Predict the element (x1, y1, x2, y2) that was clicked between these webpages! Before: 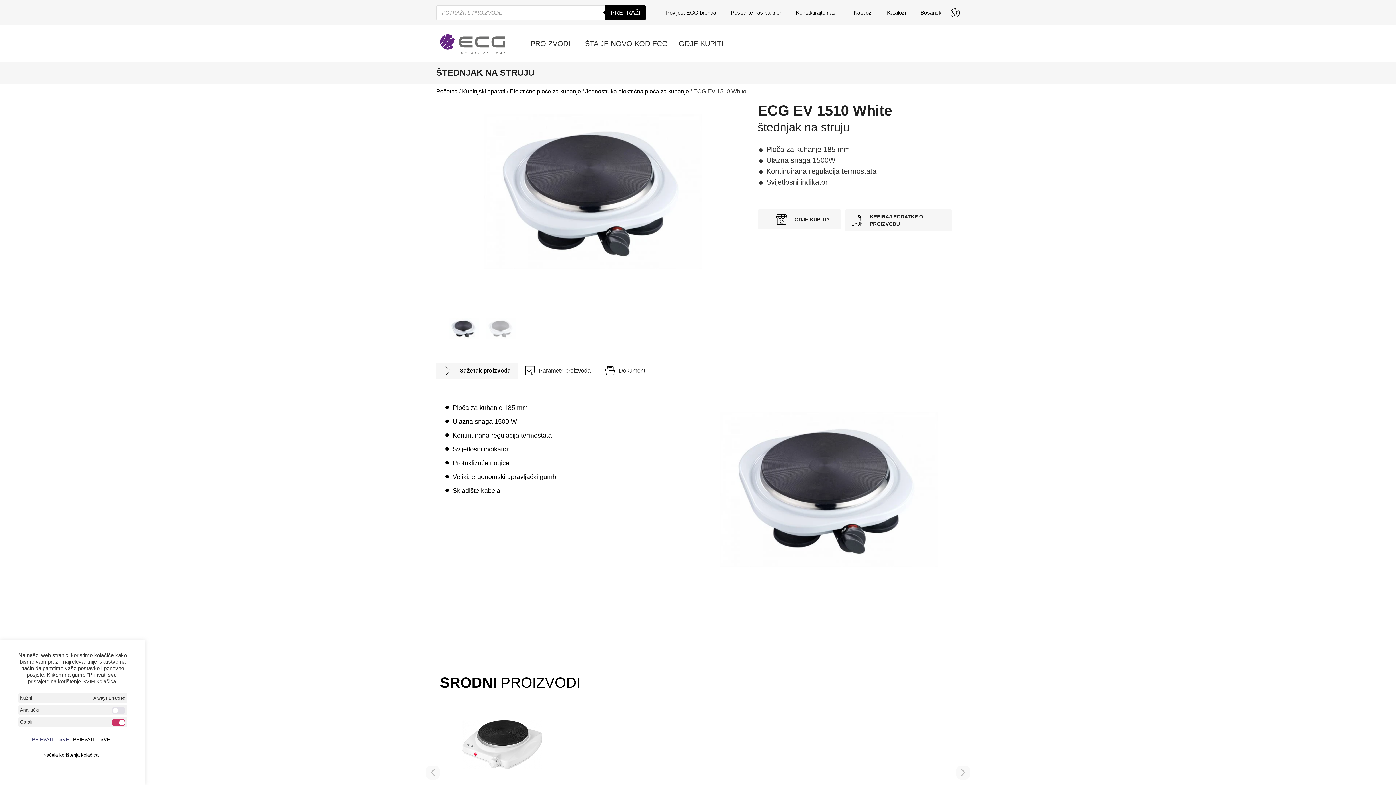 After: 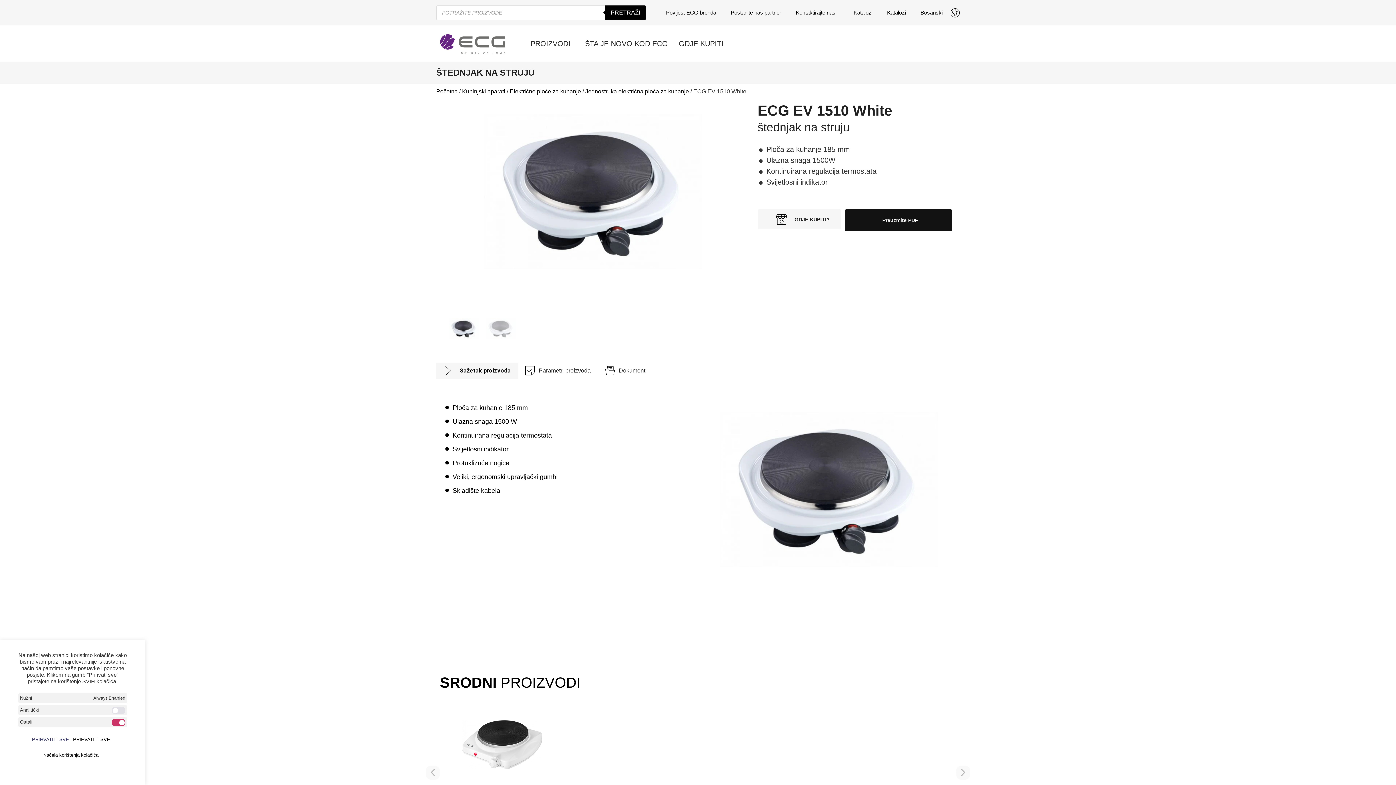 Action: bbox: (845, 209, 952, 231) label: KREIRAJ PODATKE O PROIZVODU
Preuzmite PDF